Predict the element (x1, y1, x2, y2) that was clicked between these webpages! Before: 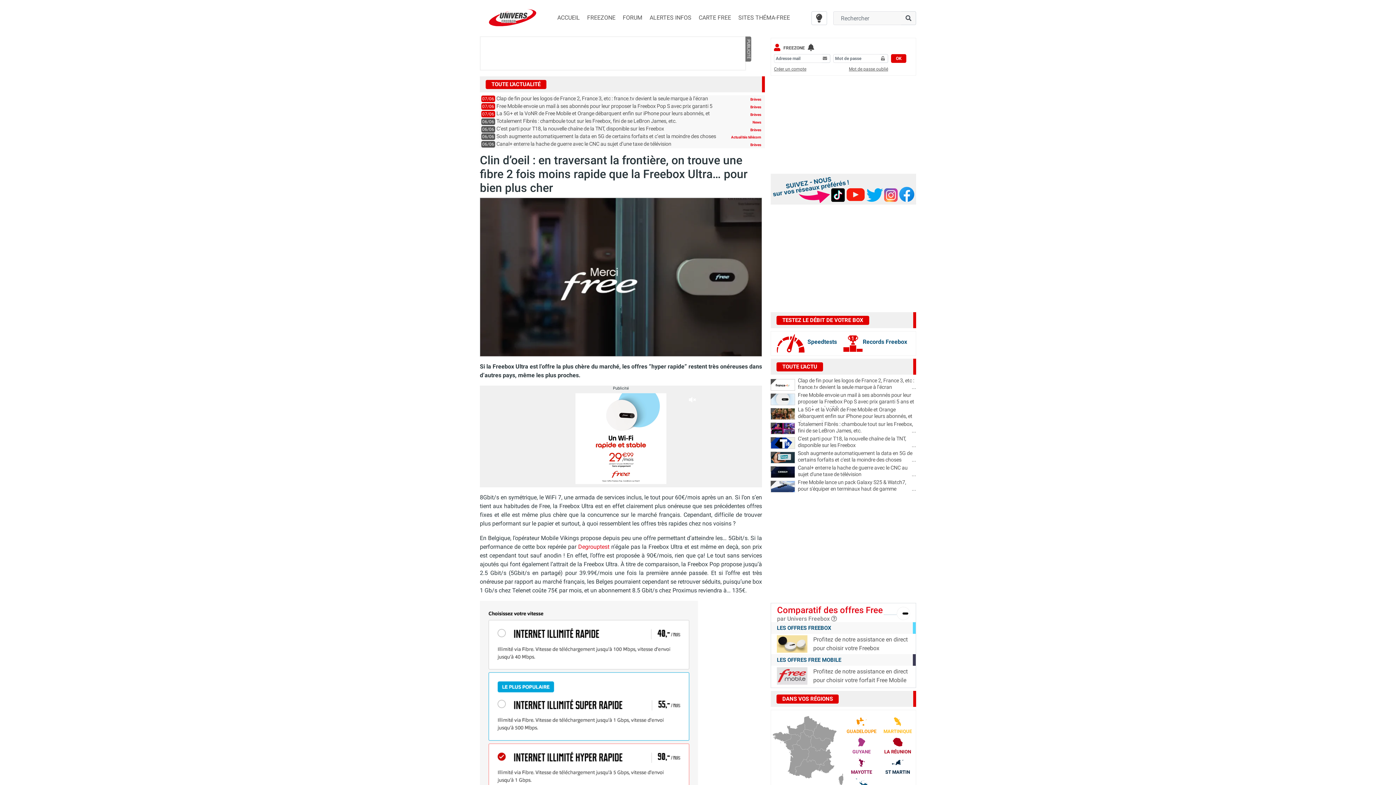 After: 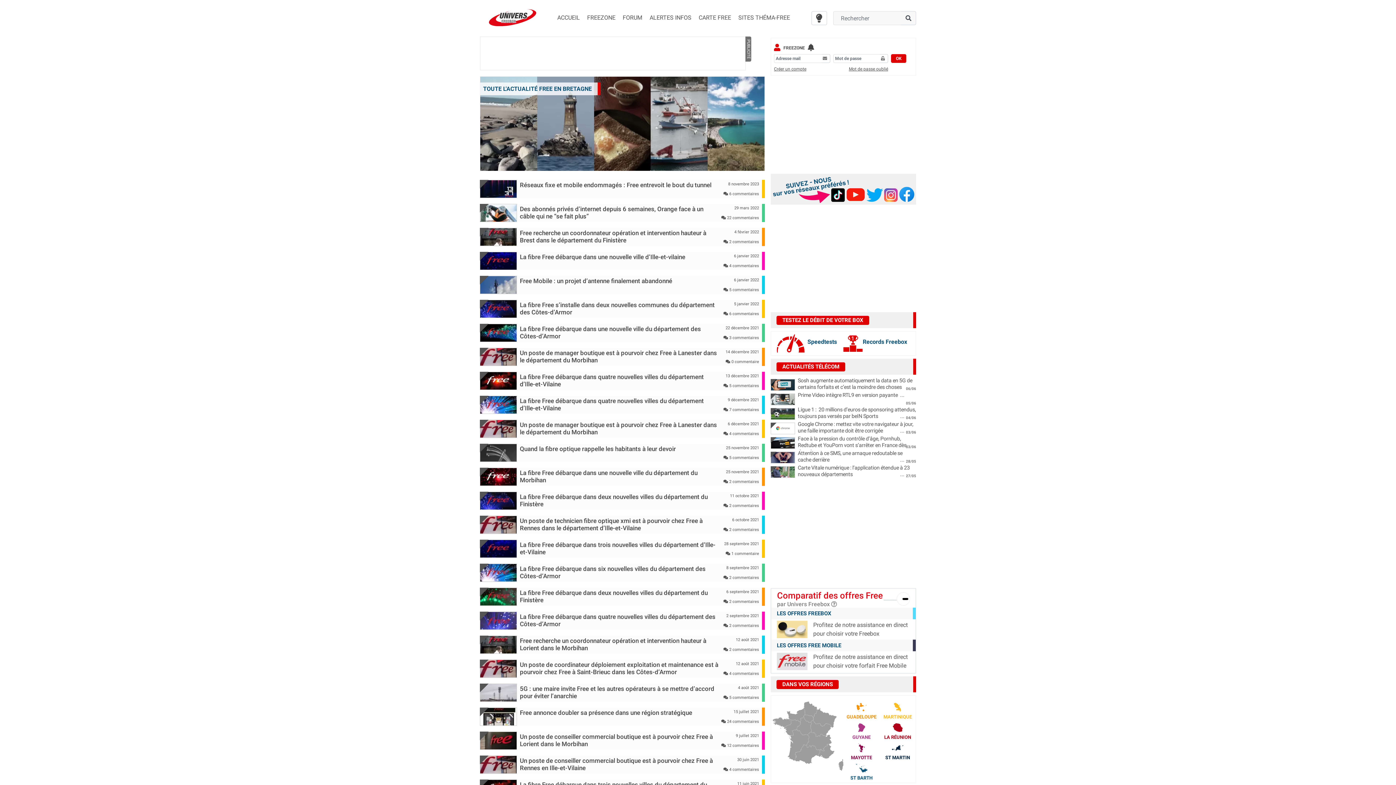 Action: bbox: (771, 732, 791, 743)